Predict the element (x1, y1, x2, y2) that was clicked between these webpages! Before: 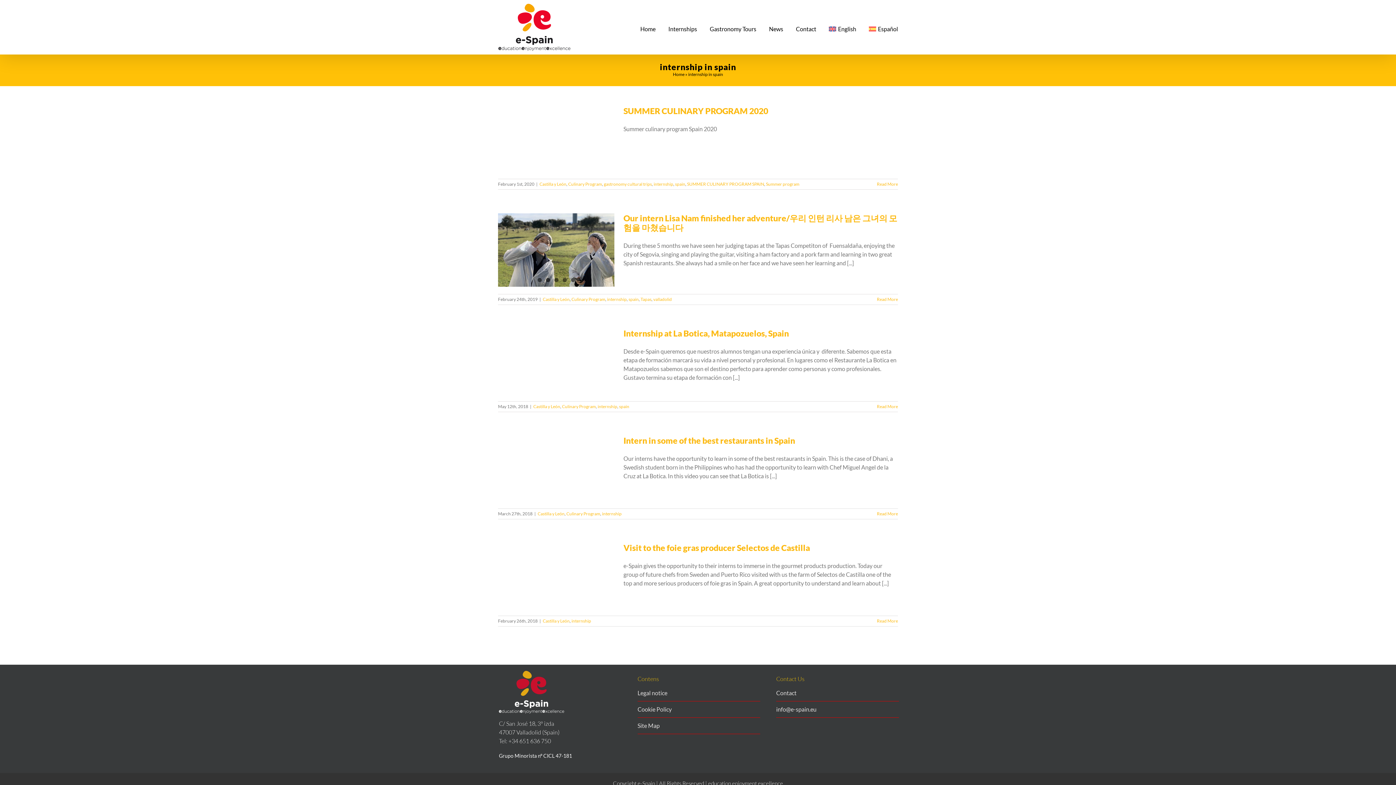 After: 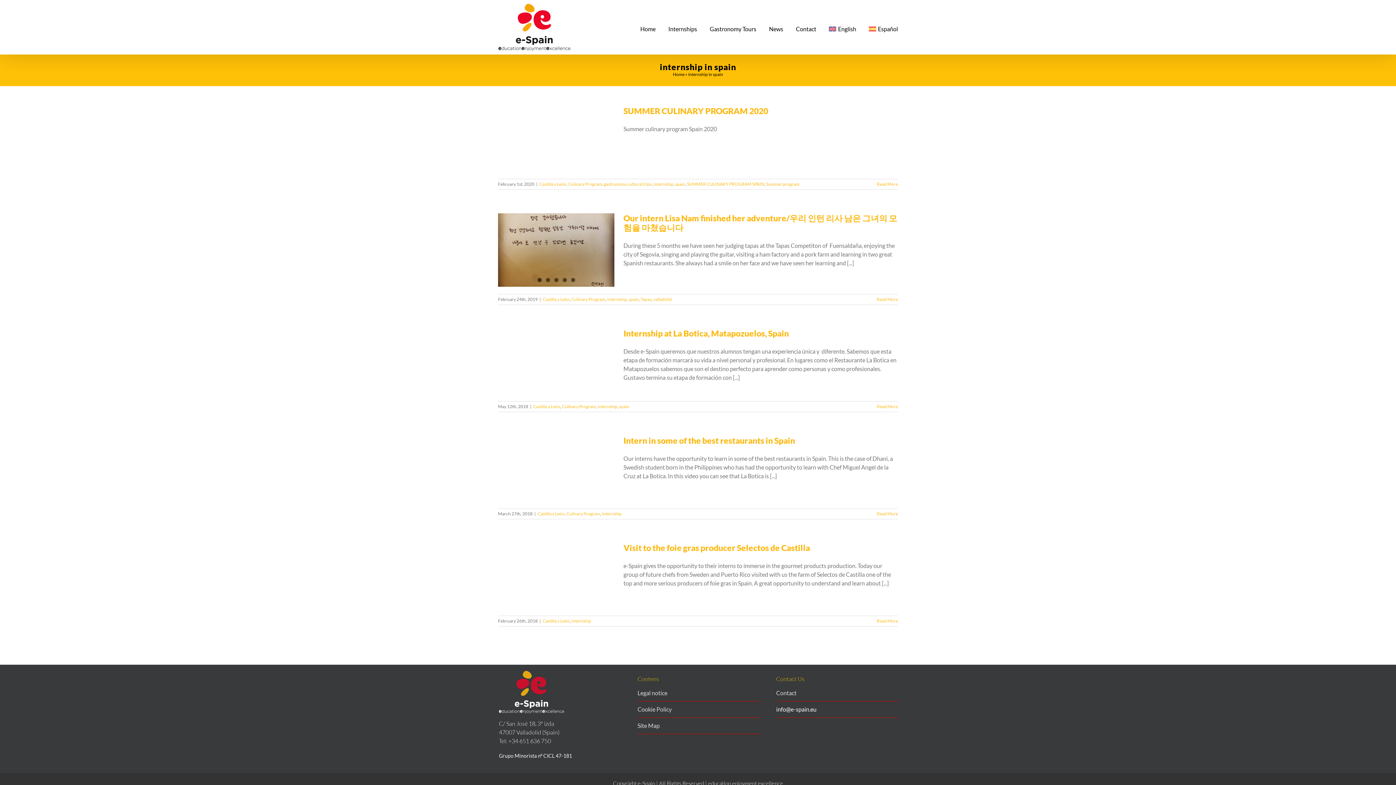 Action: label: info@e-spain.eu bbox: (776, 701, 899, 718)